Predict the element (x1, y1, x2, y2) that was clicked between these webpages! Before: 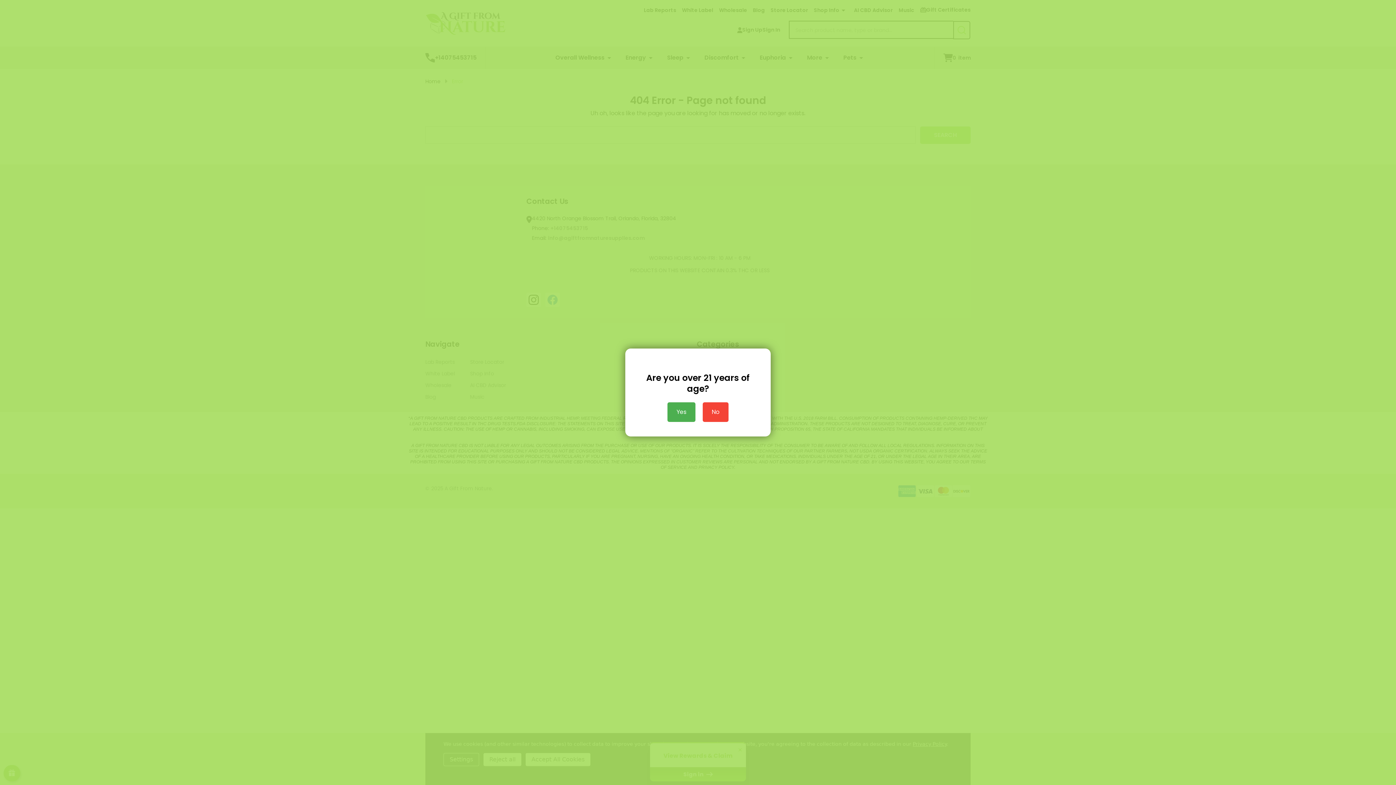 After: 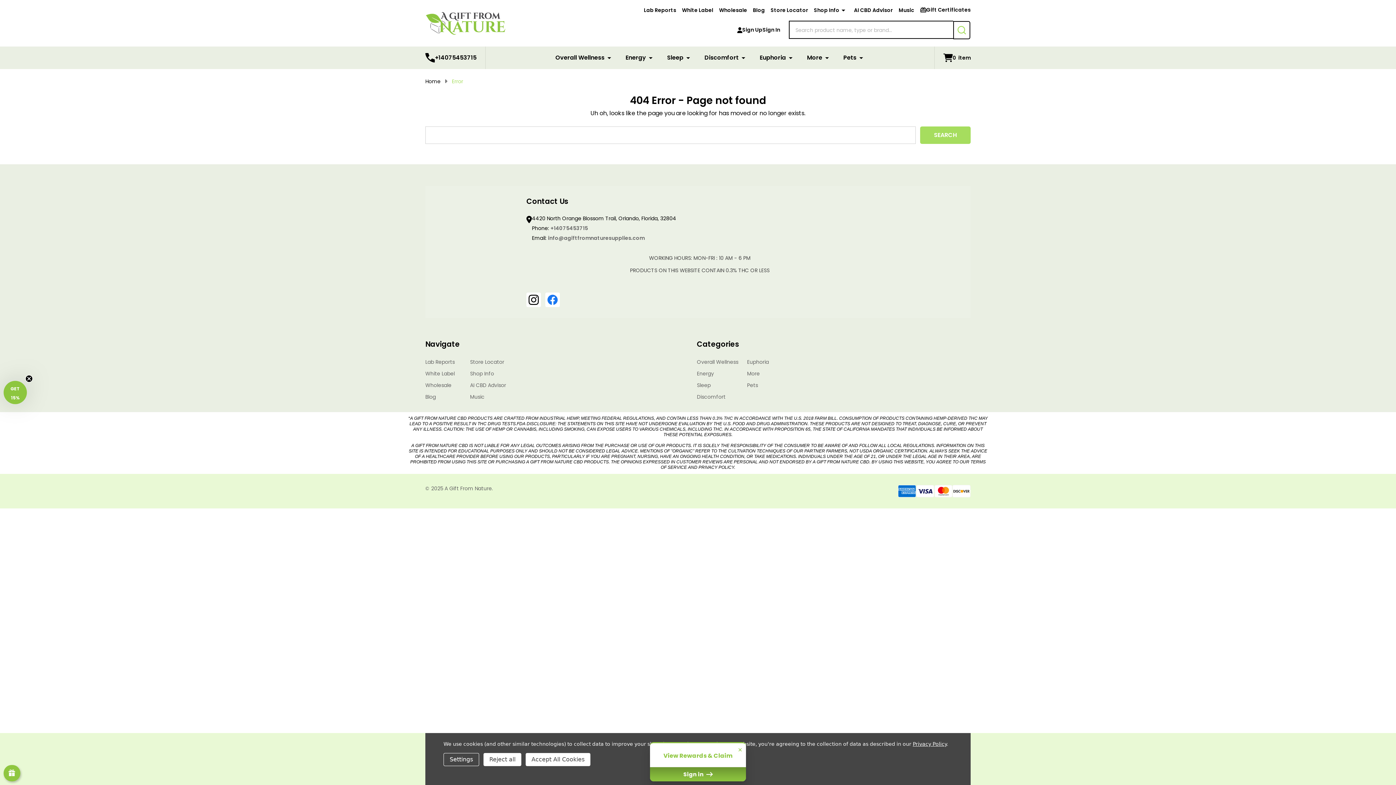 Action: label: Yes bbox: (667, 402, 695, 422)